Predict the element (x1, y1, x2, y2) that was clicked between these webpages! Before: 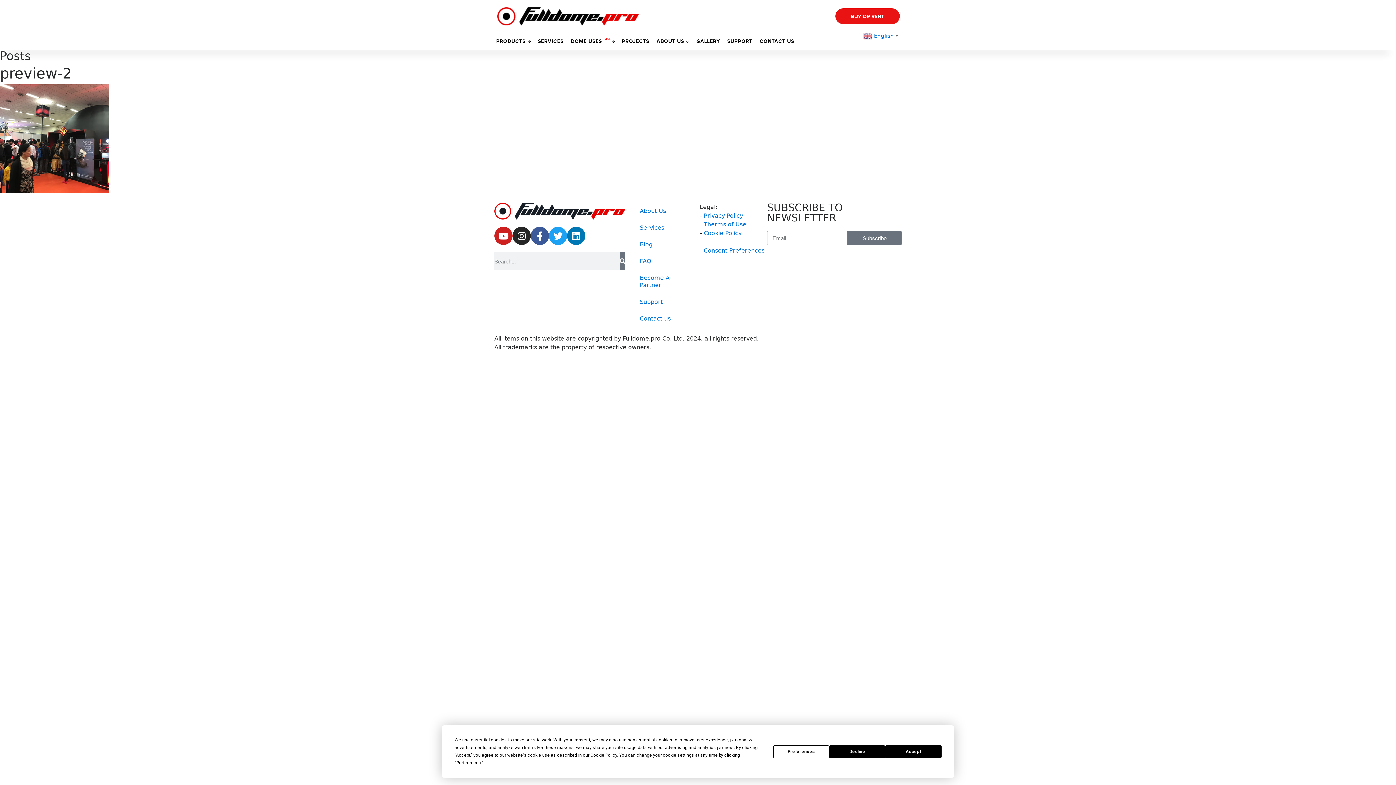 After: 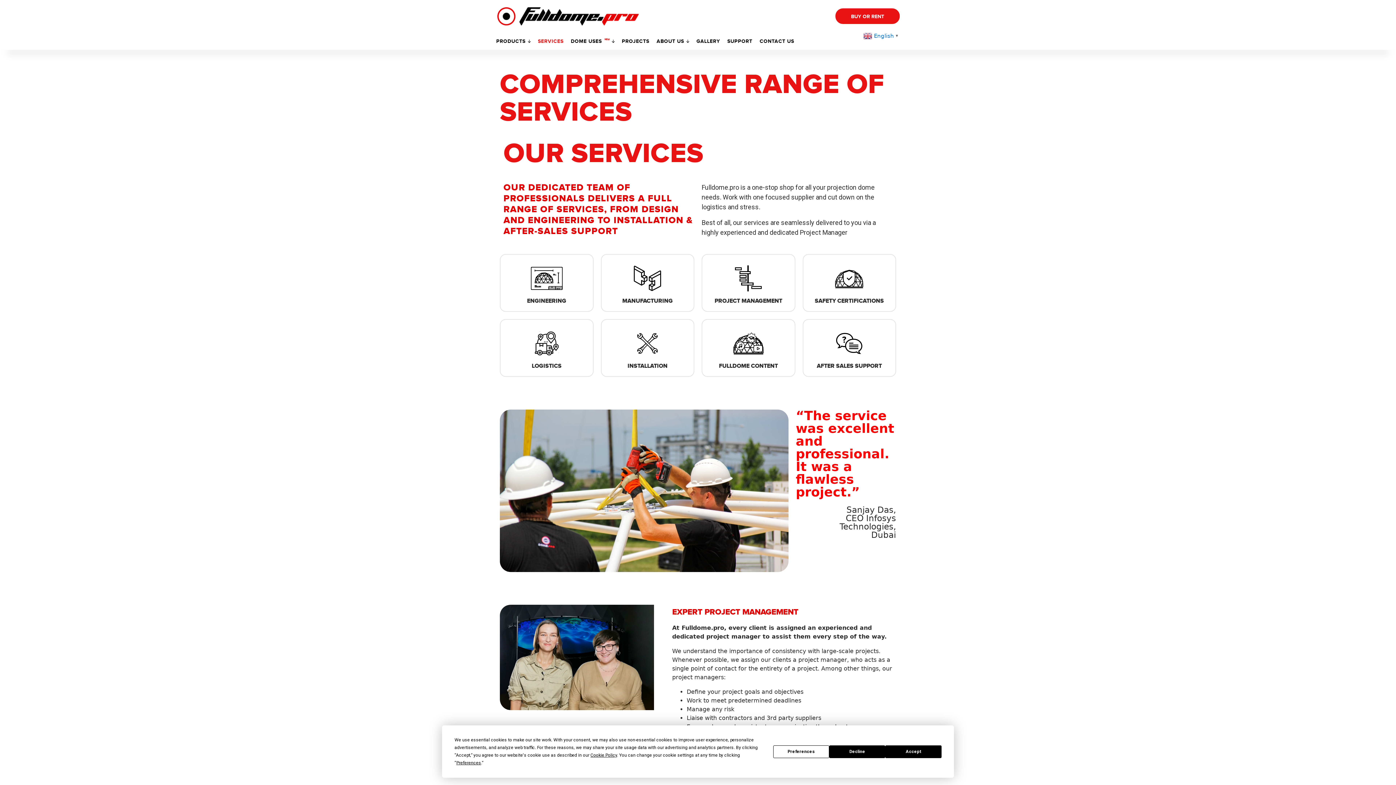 Action: bbox: (534, 32, 567, 49) label: SERVICES